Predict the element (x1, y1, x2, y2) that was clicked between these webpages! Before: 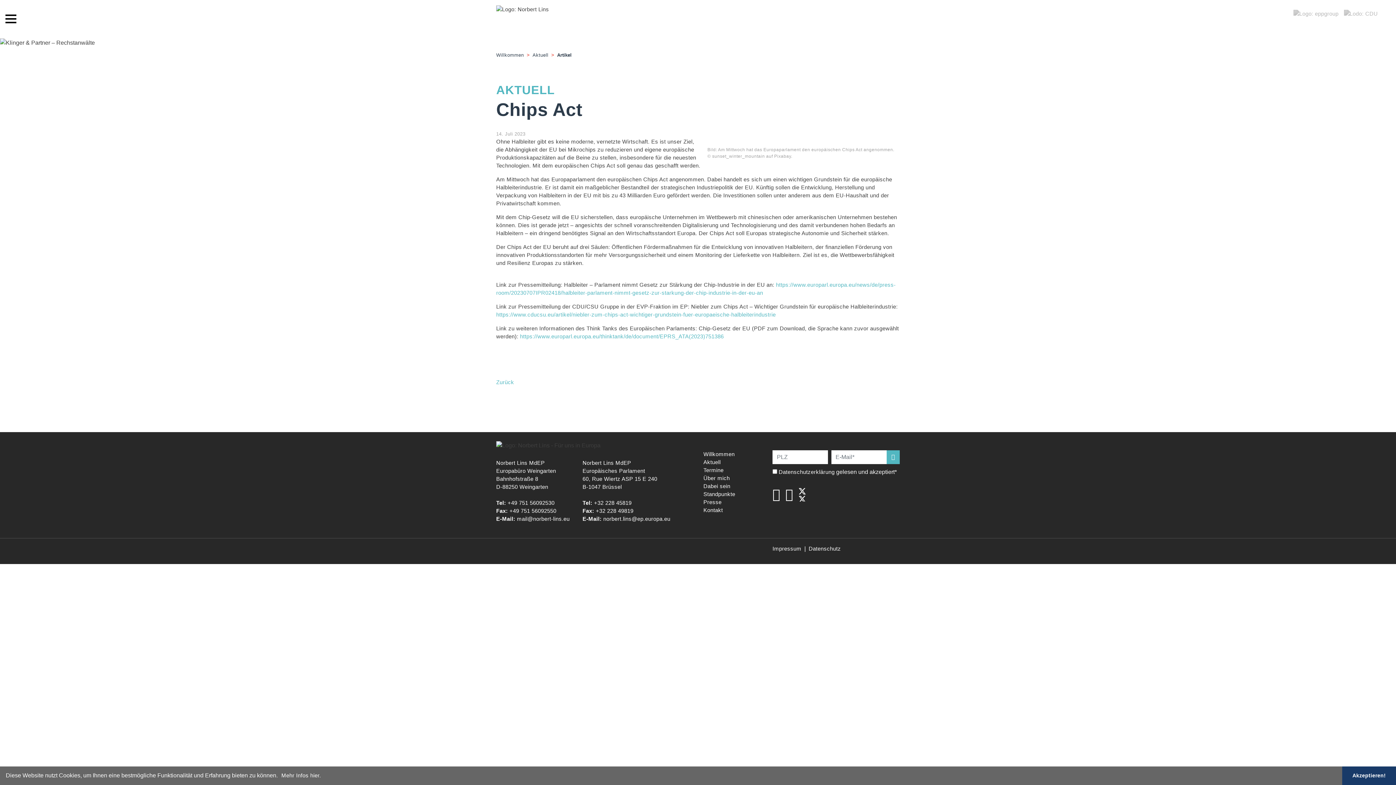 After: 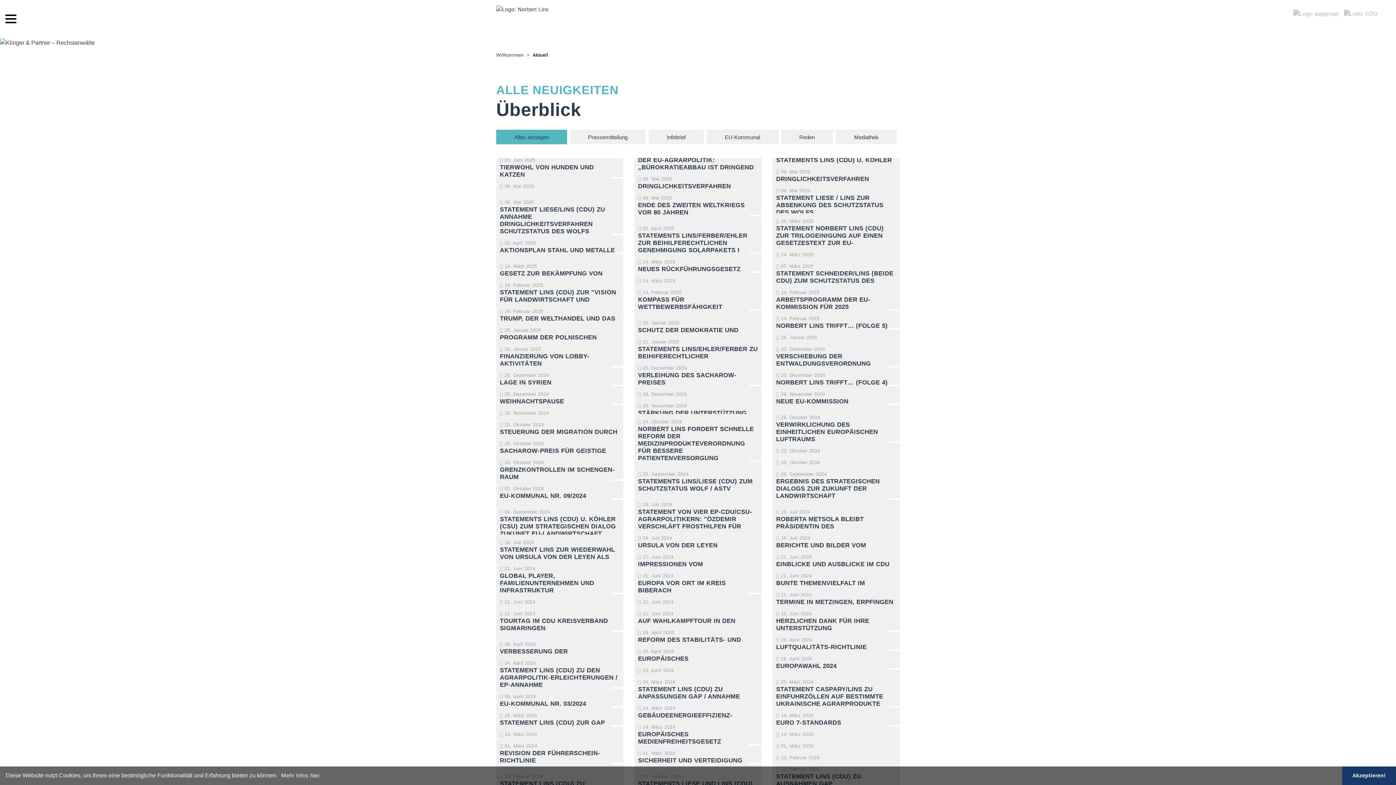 Action: bbox: (532, 52, 548, 57) label: Aktuell